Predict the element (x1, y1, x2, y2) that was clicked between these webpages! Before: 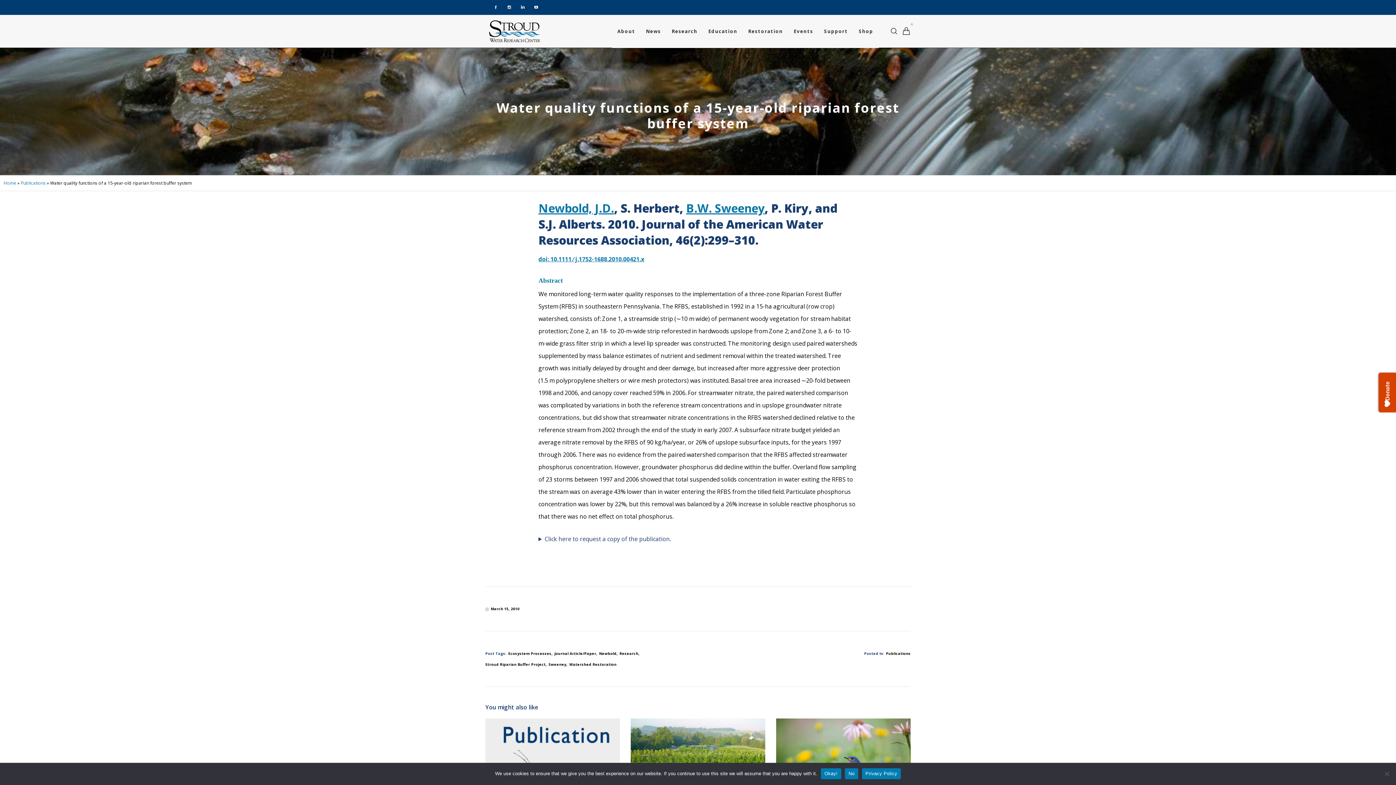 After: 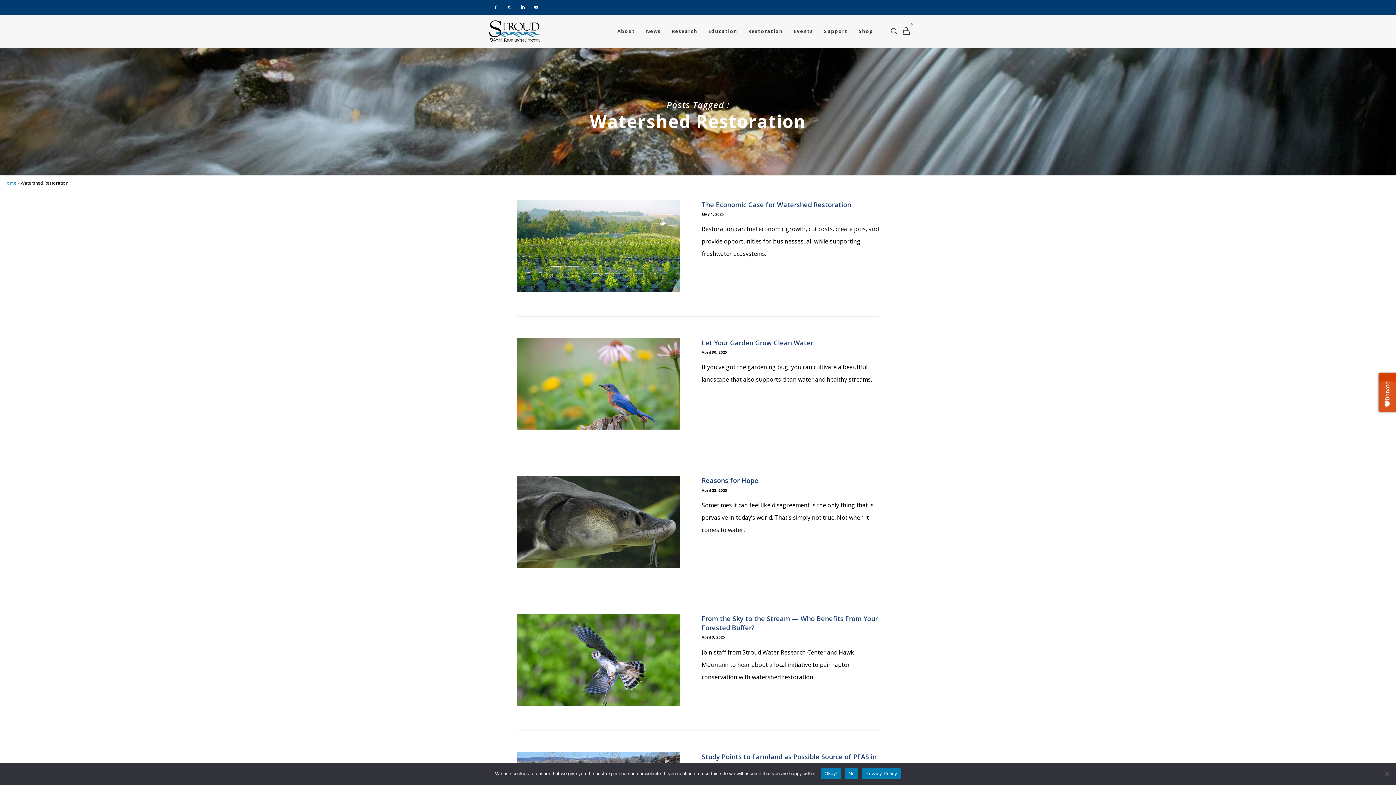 Action: label: Watershed Restoration bbox: (569, 662, 616, 667)